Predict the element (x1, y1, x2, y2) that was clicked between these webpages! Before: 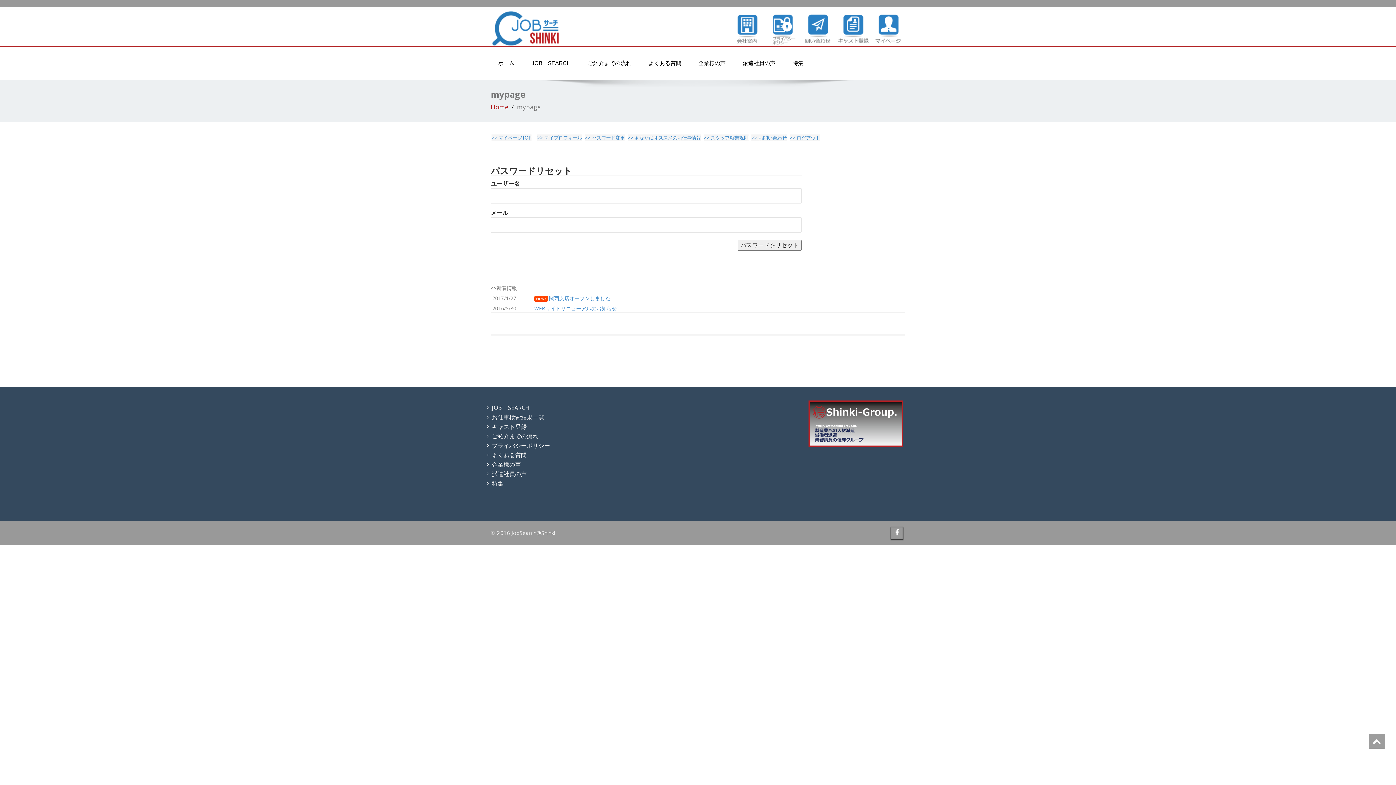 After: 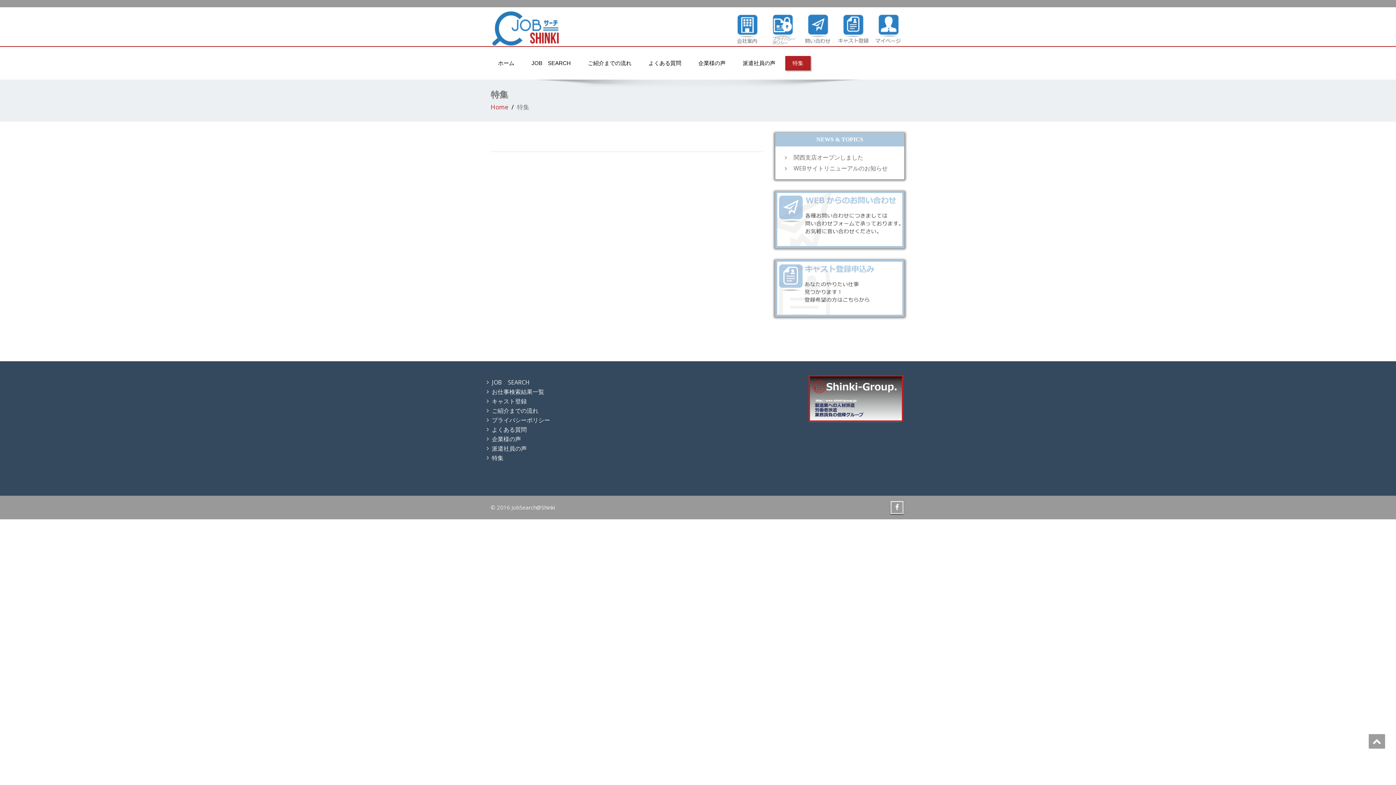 Action: label: 特集 bbox: (785, 56, 810, 70)